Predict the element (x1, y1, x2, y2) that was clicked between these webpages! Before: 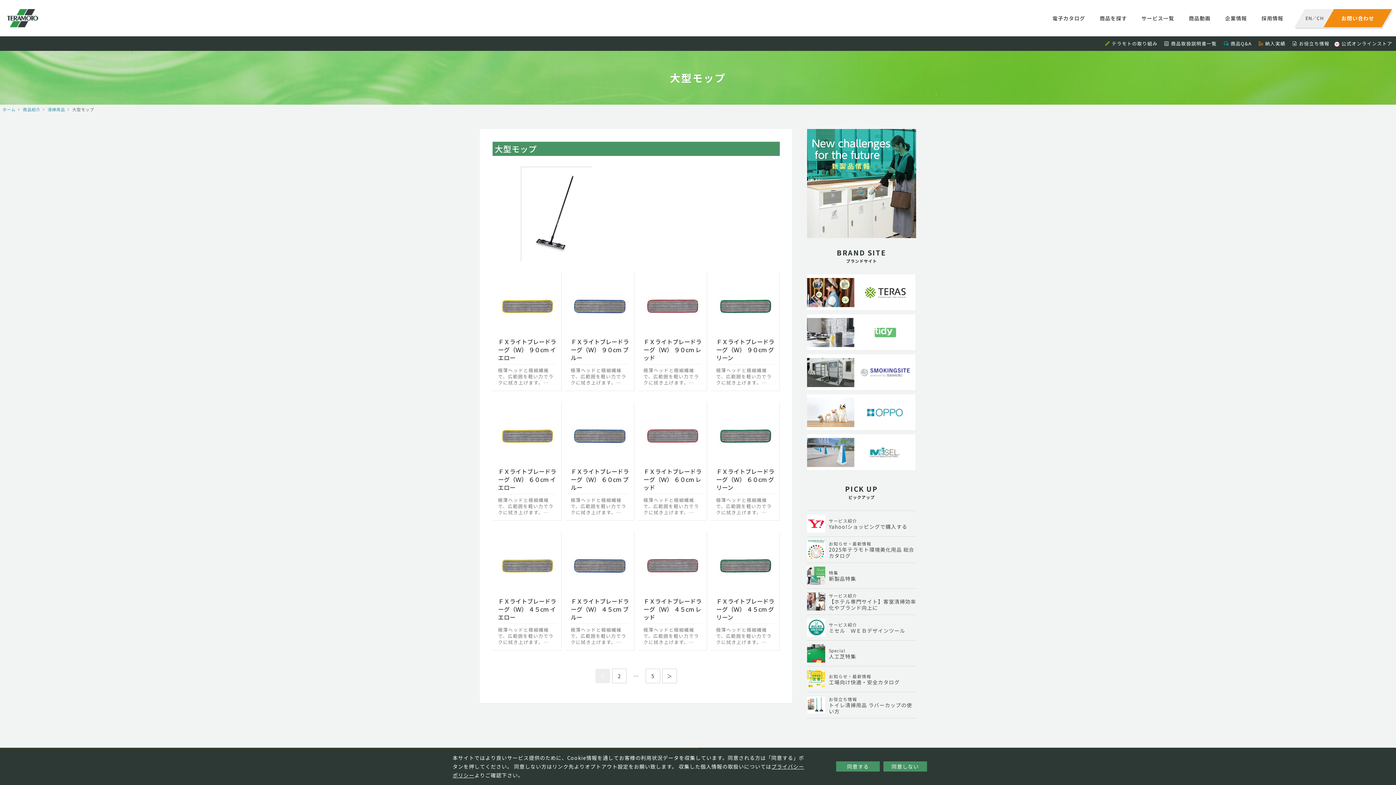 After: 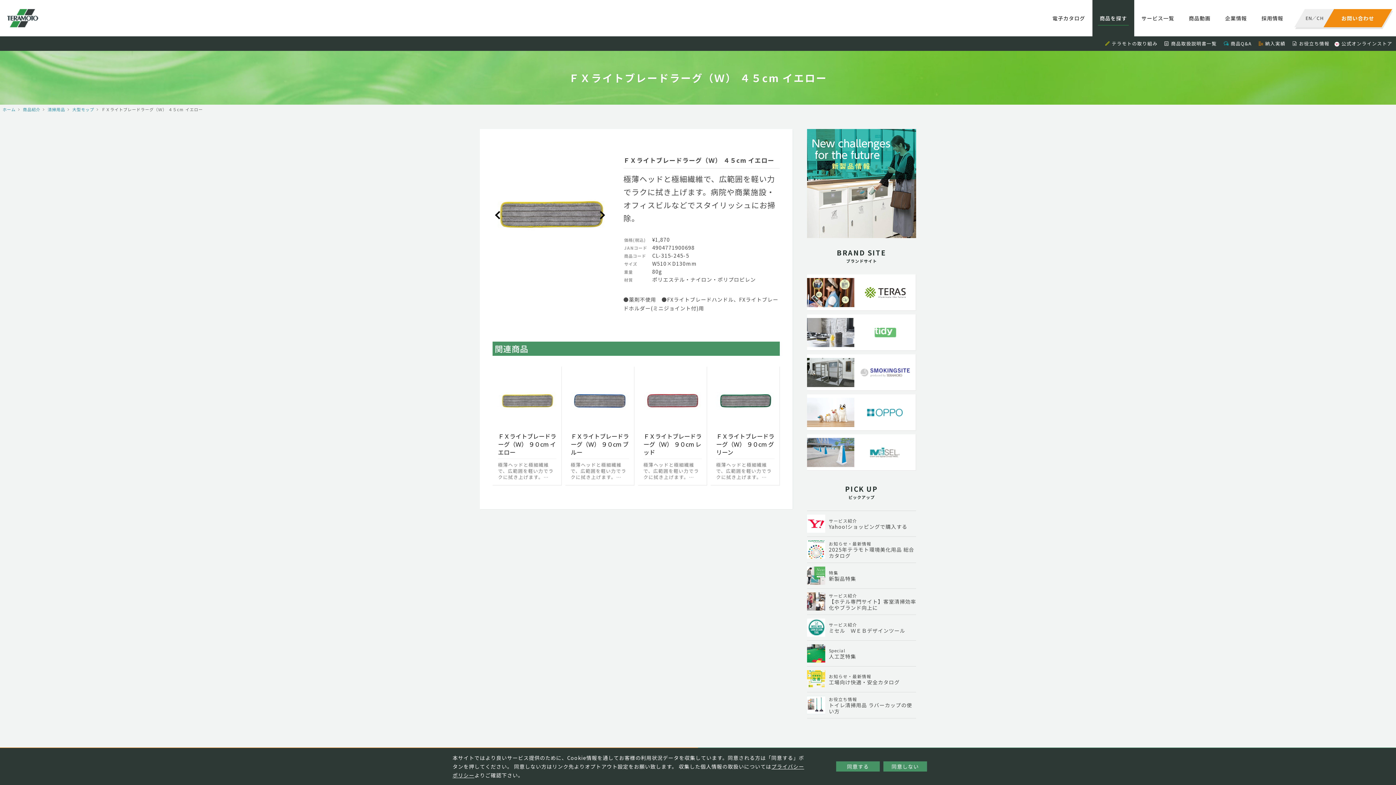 Action: bbox: (492, 532, 561, 650) label: ＦＸライトブレードラーグ（Ｗ） ４５cm イエロー

極薄ヘッドと極細繊維で、広範囲を軽い力でラクに拭き上げます。…